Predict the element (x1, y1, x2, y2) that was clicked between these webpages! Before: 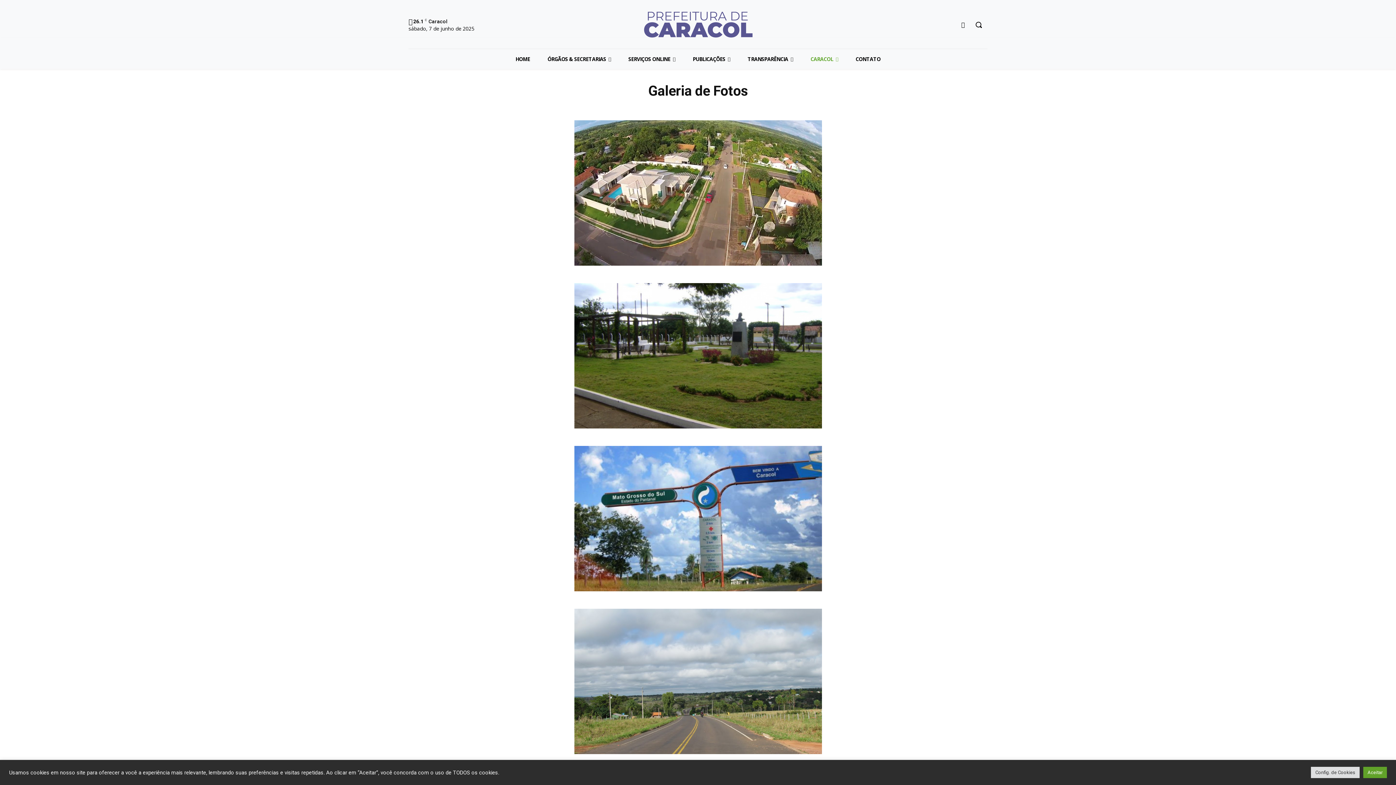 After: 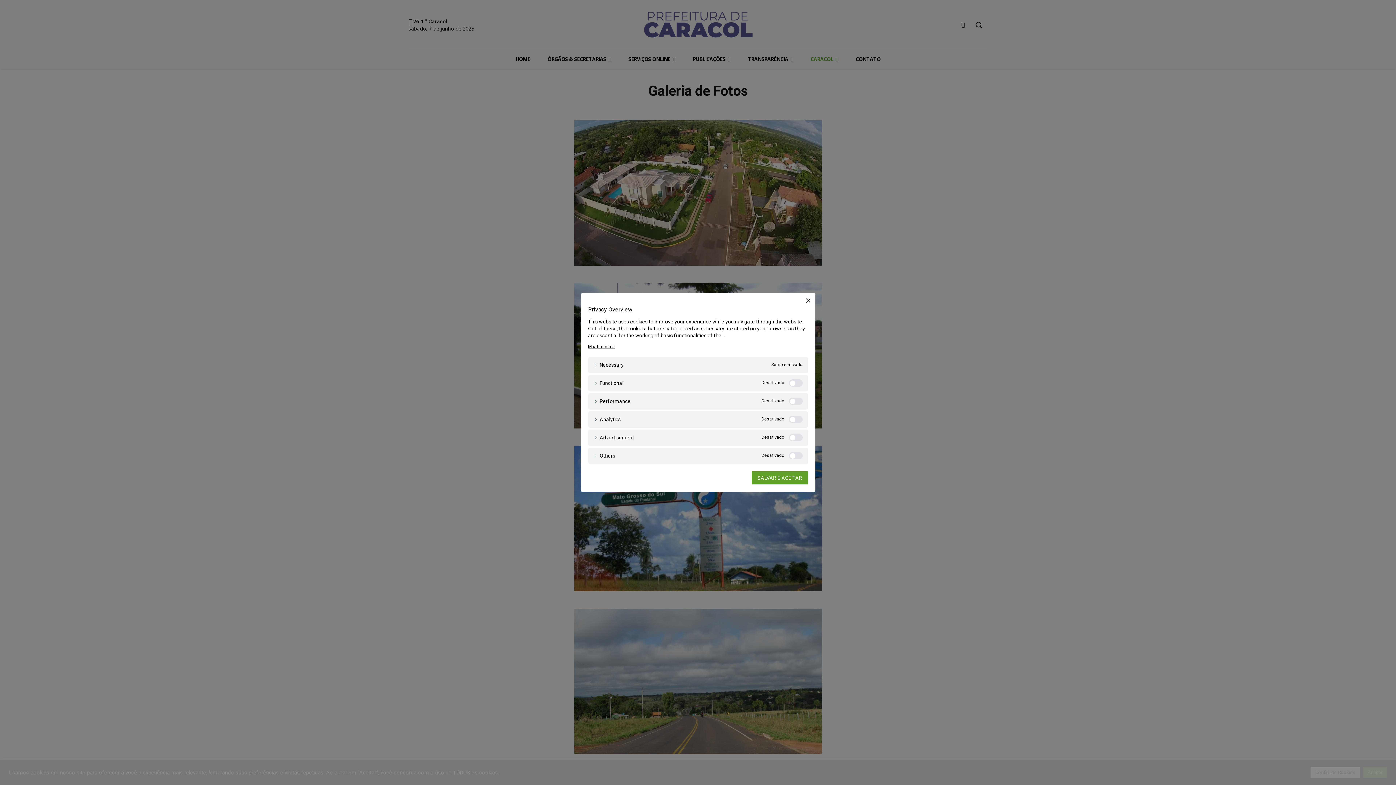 Action: bbox: (1311, 767, 1360, 778) label: Config. de Cookies